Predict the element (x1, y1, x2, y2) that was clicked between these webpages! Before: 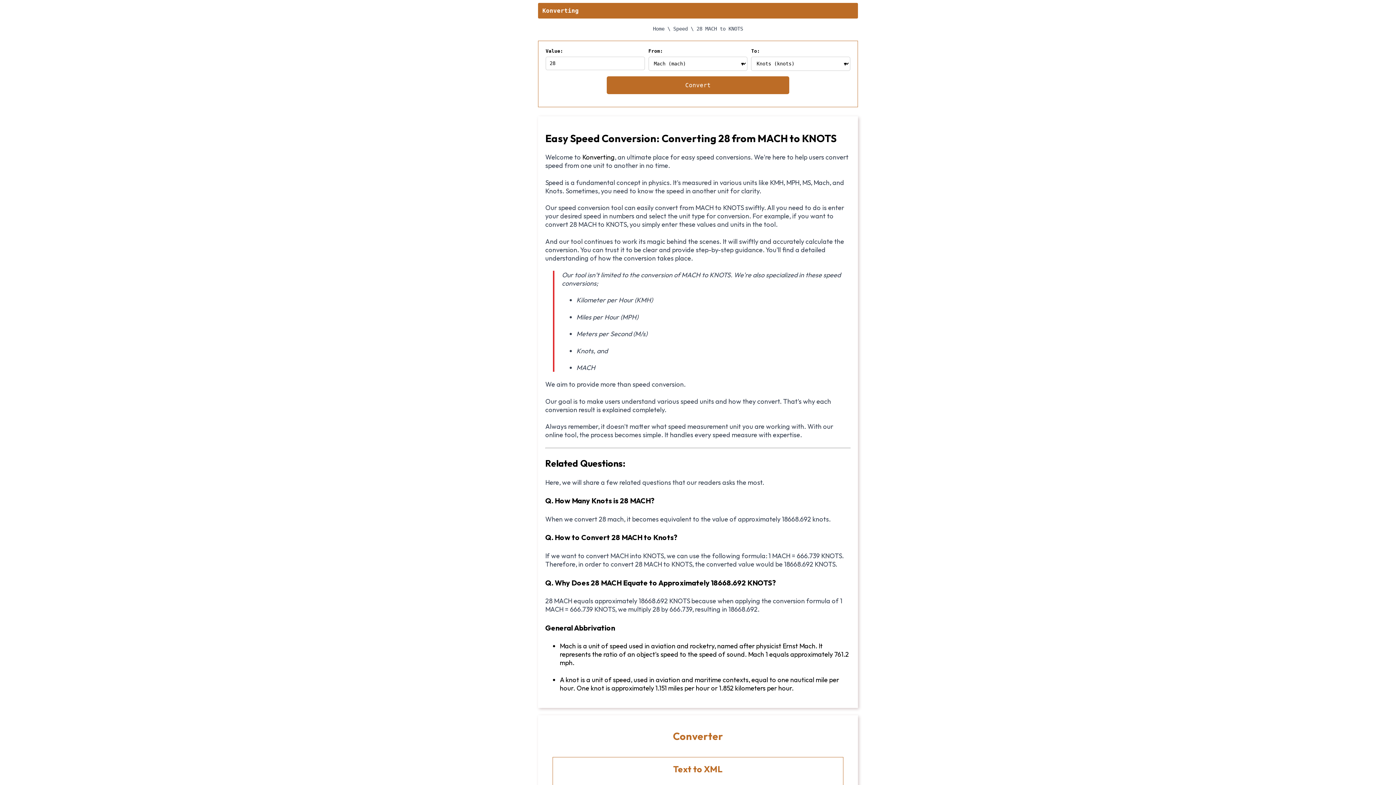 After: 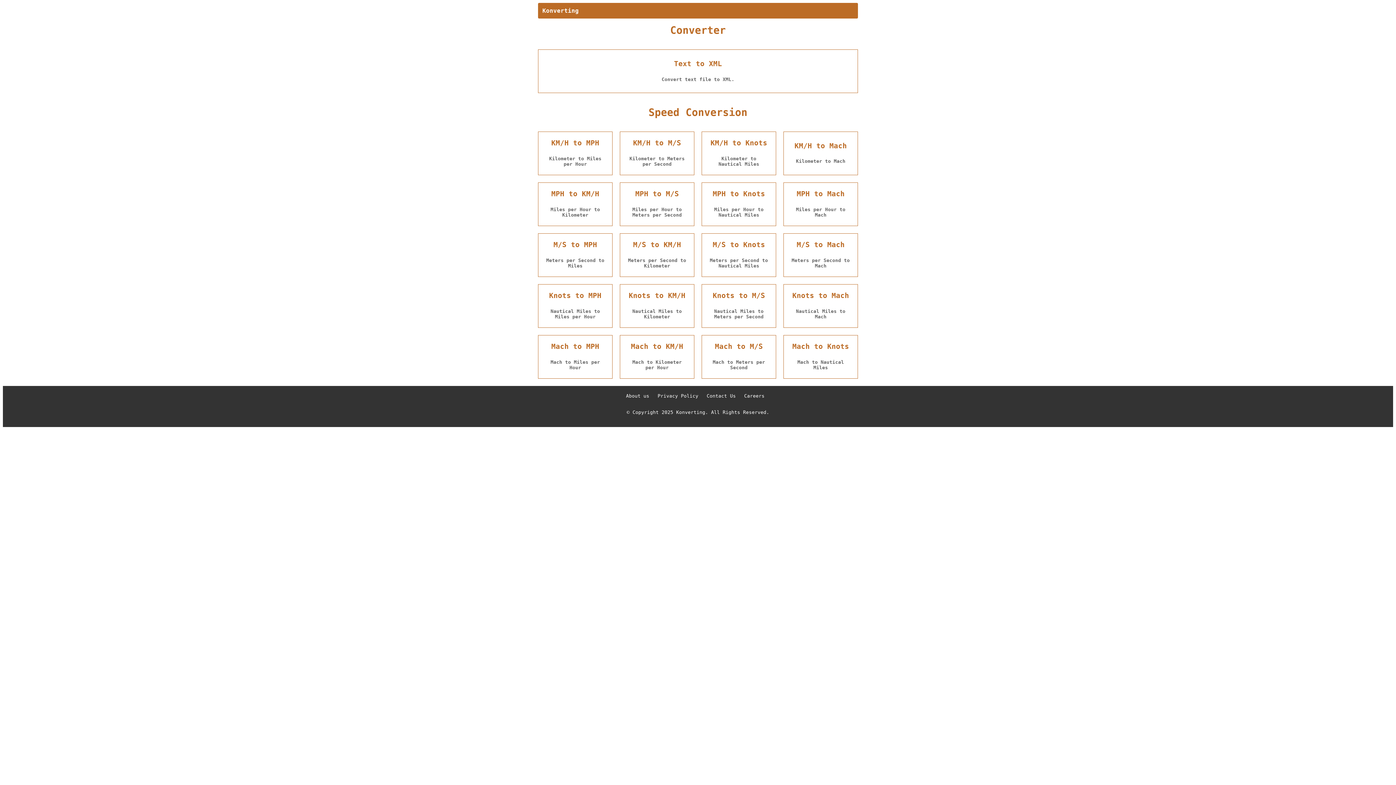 Action: bbox: (653, 25, 667, 31) label: Home 